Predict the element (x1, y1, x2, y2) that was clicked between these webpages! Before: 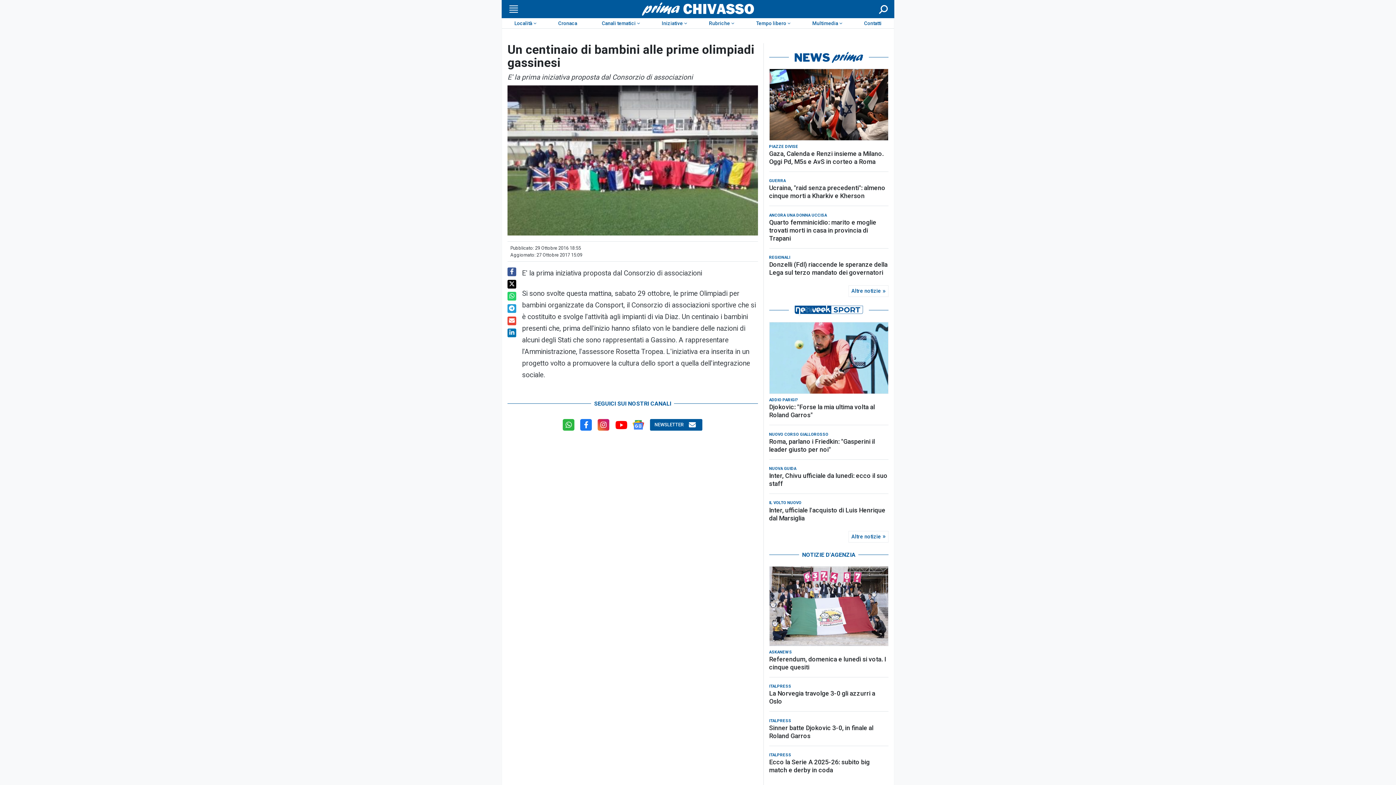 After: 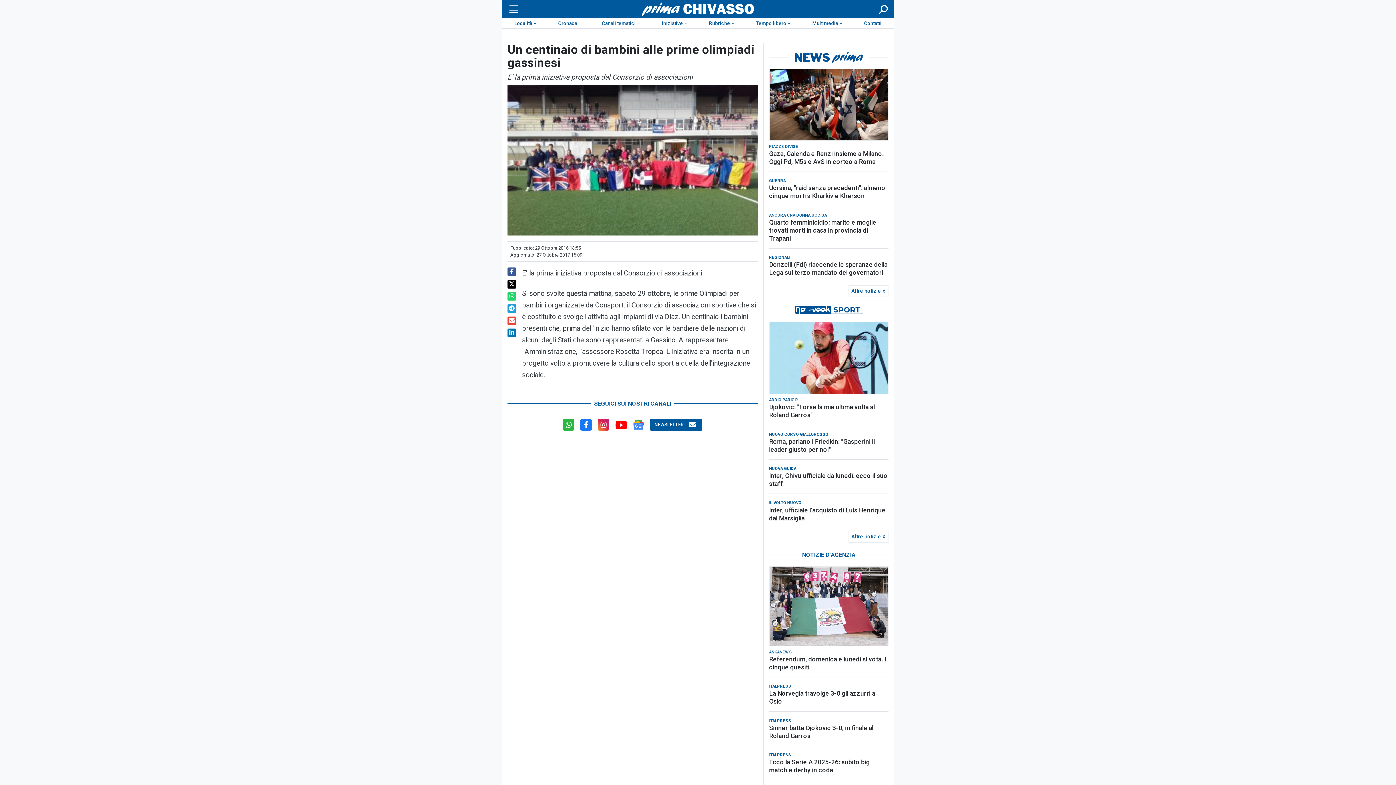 Action: bbox: (769, 290, 888, 303)